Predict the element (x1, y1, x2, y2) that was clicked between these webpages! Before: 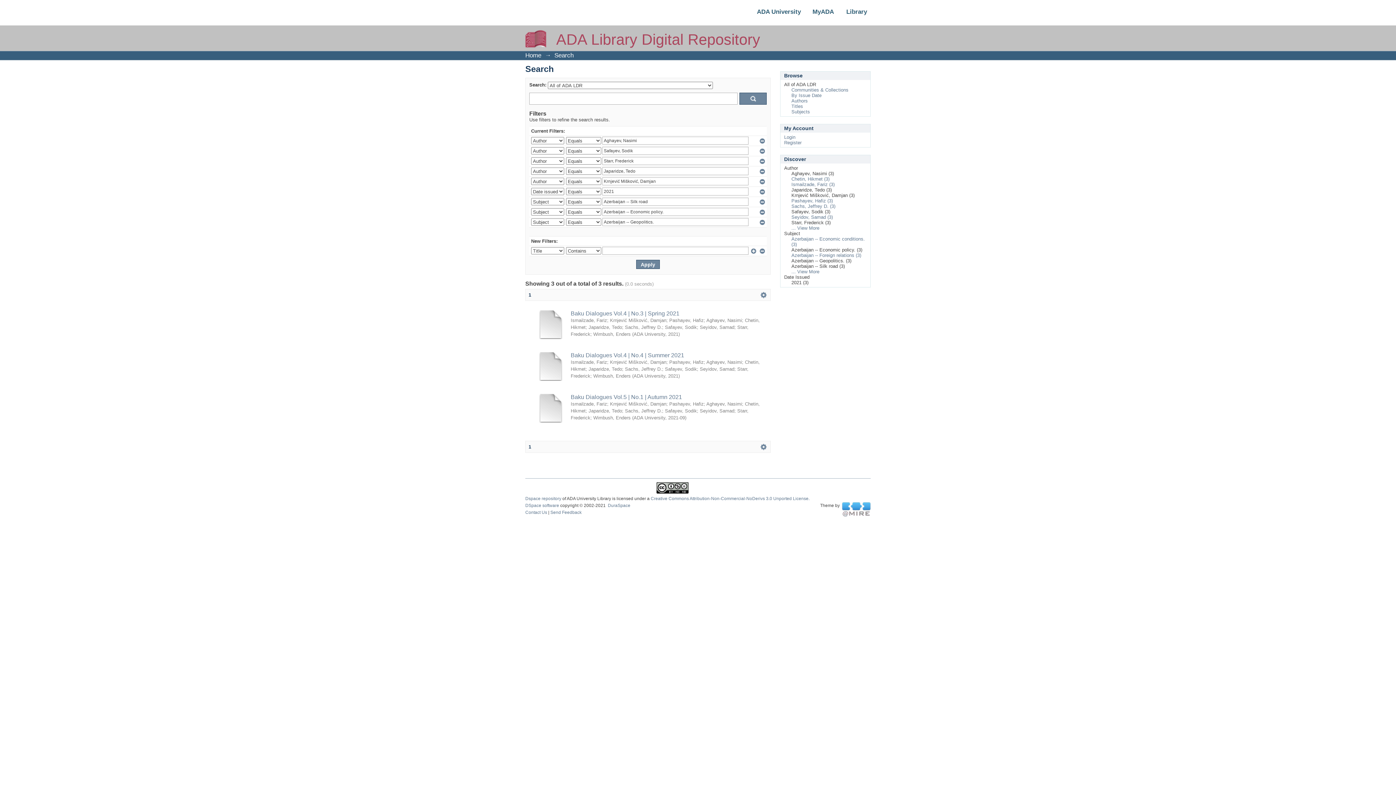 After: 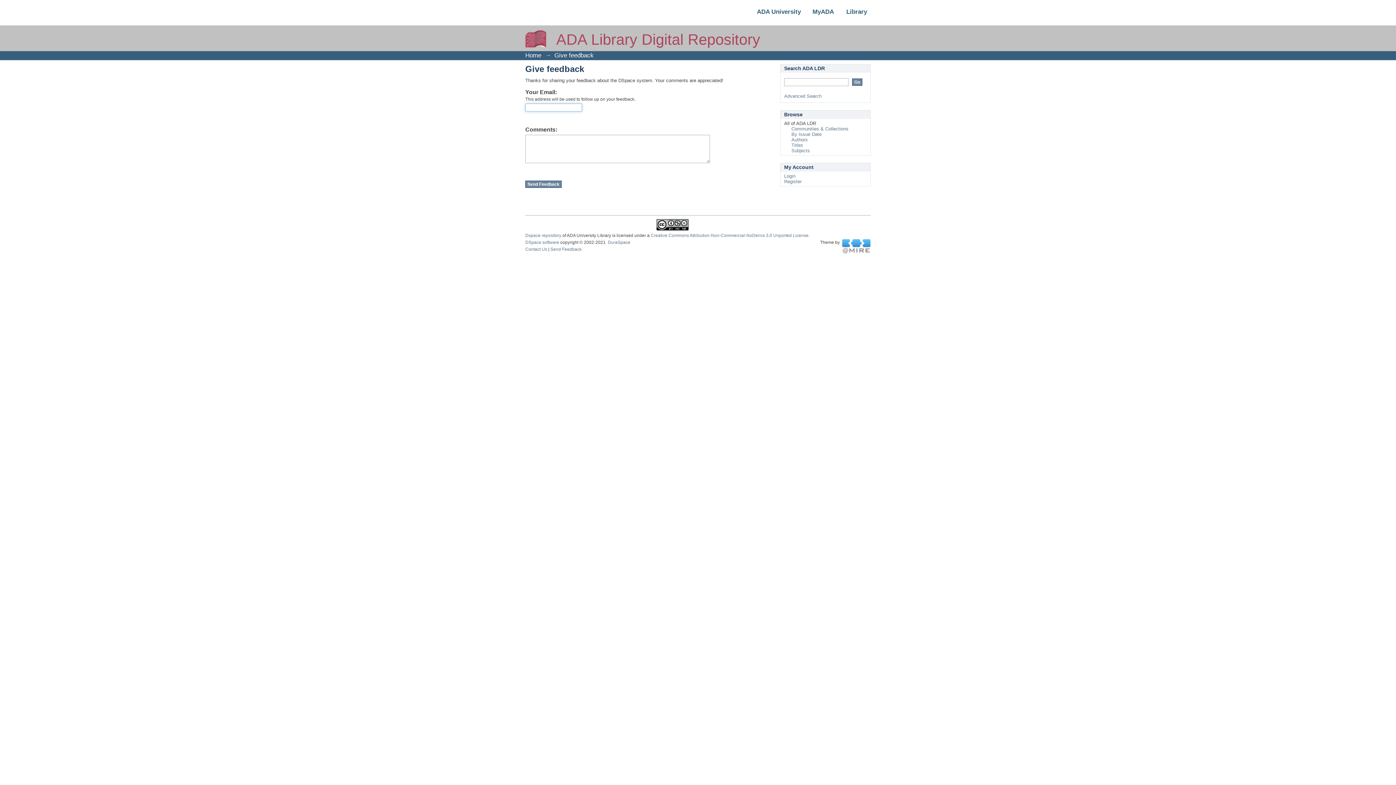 Action: bbox: (550, 510, 581, 515) label: Send Feedback